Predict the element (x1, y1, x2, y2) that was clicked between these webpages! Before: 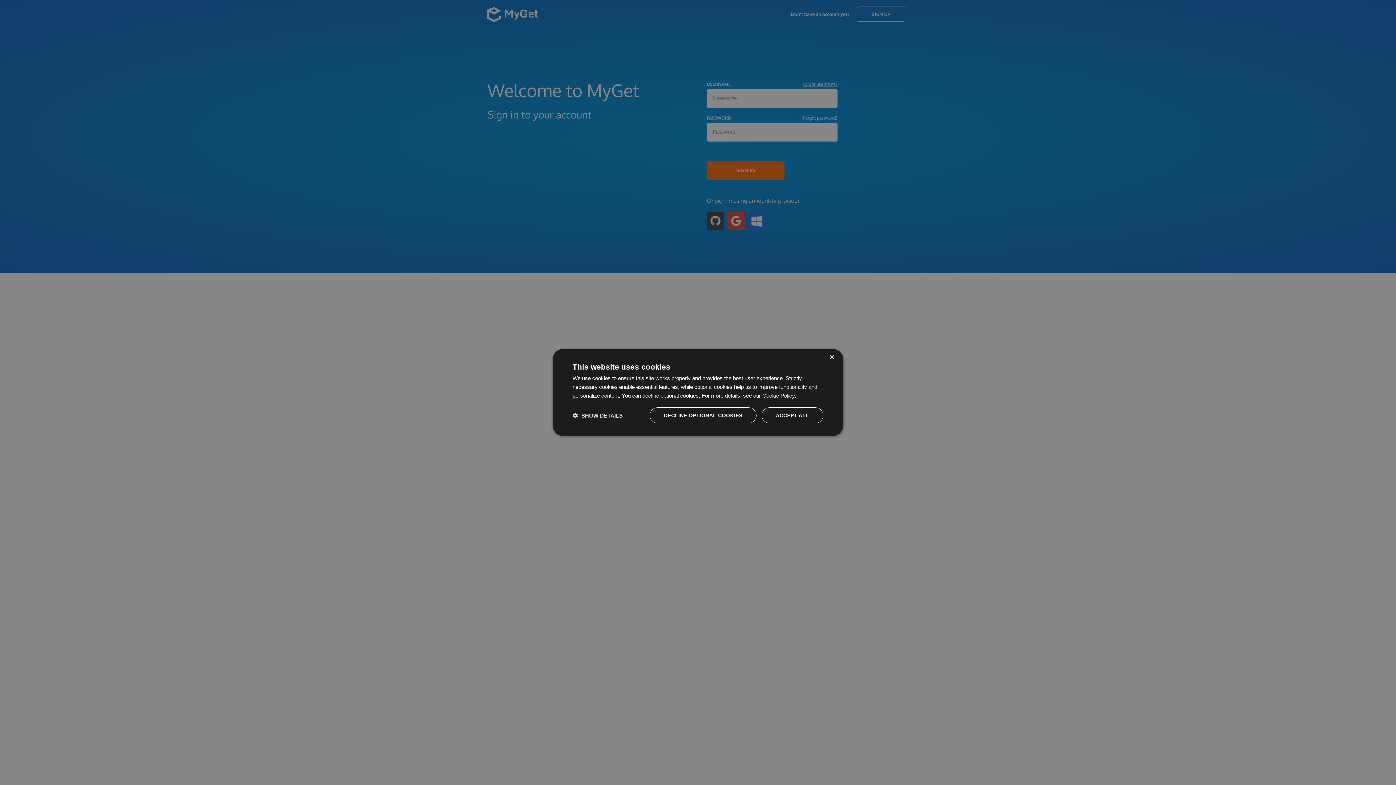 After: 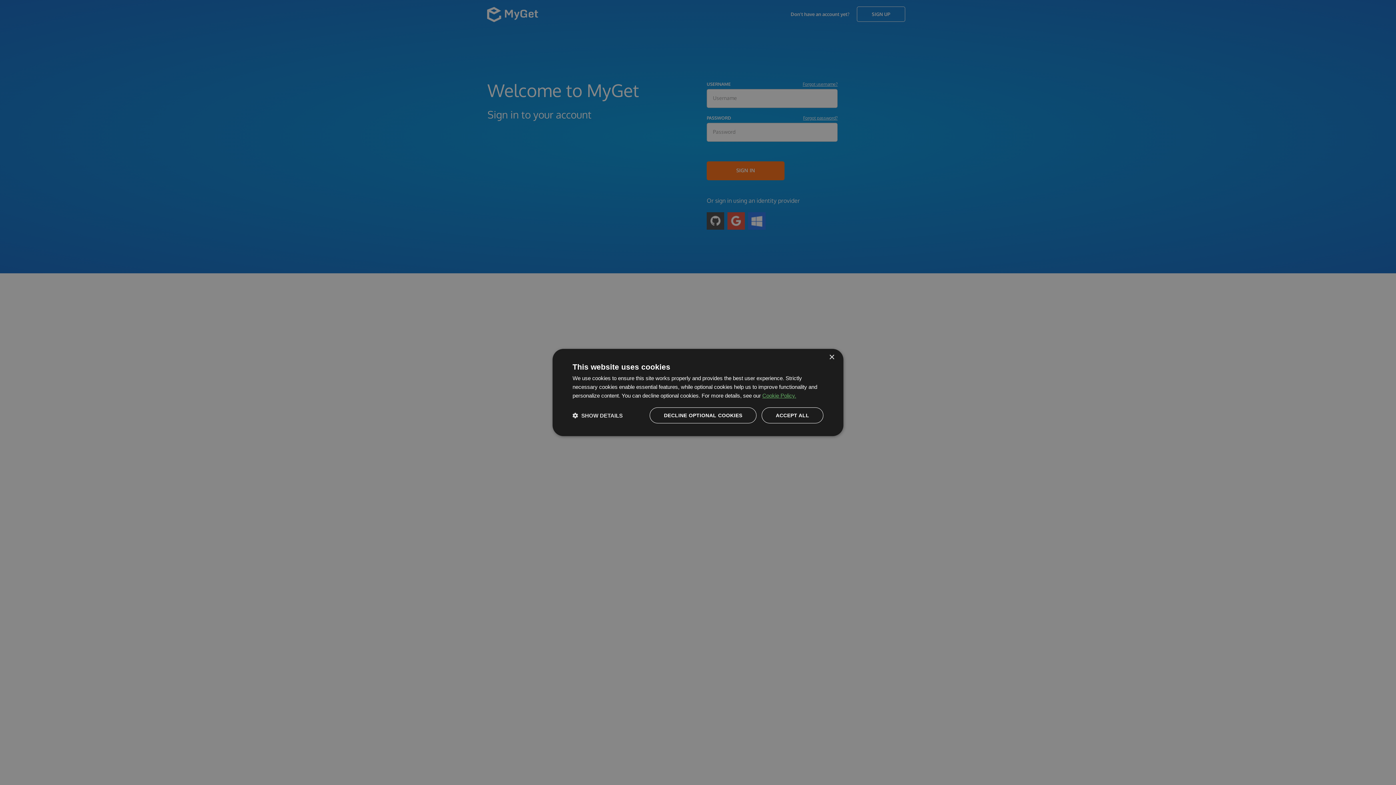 Action: label: Cookie Policy., opens a new window bbox: (762, 392, 796, 398)